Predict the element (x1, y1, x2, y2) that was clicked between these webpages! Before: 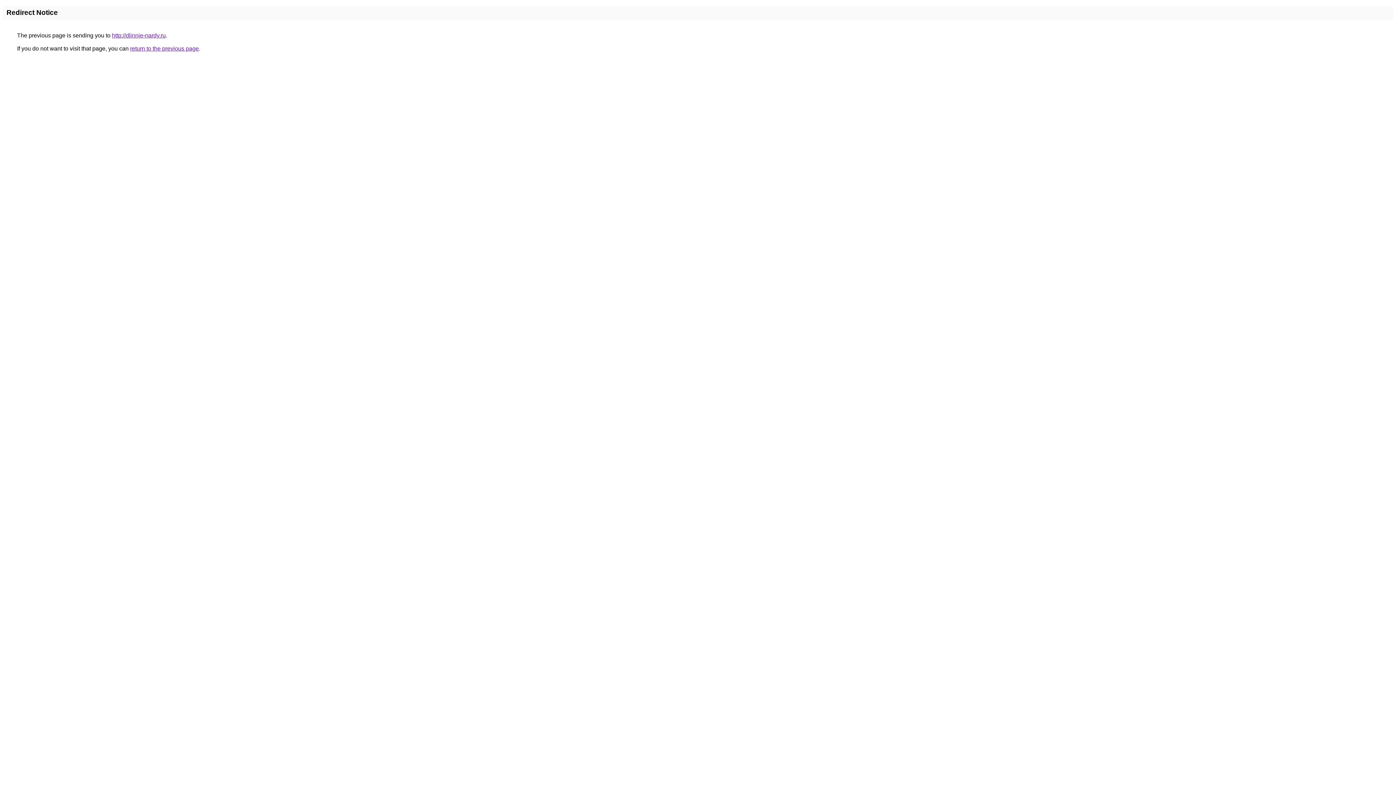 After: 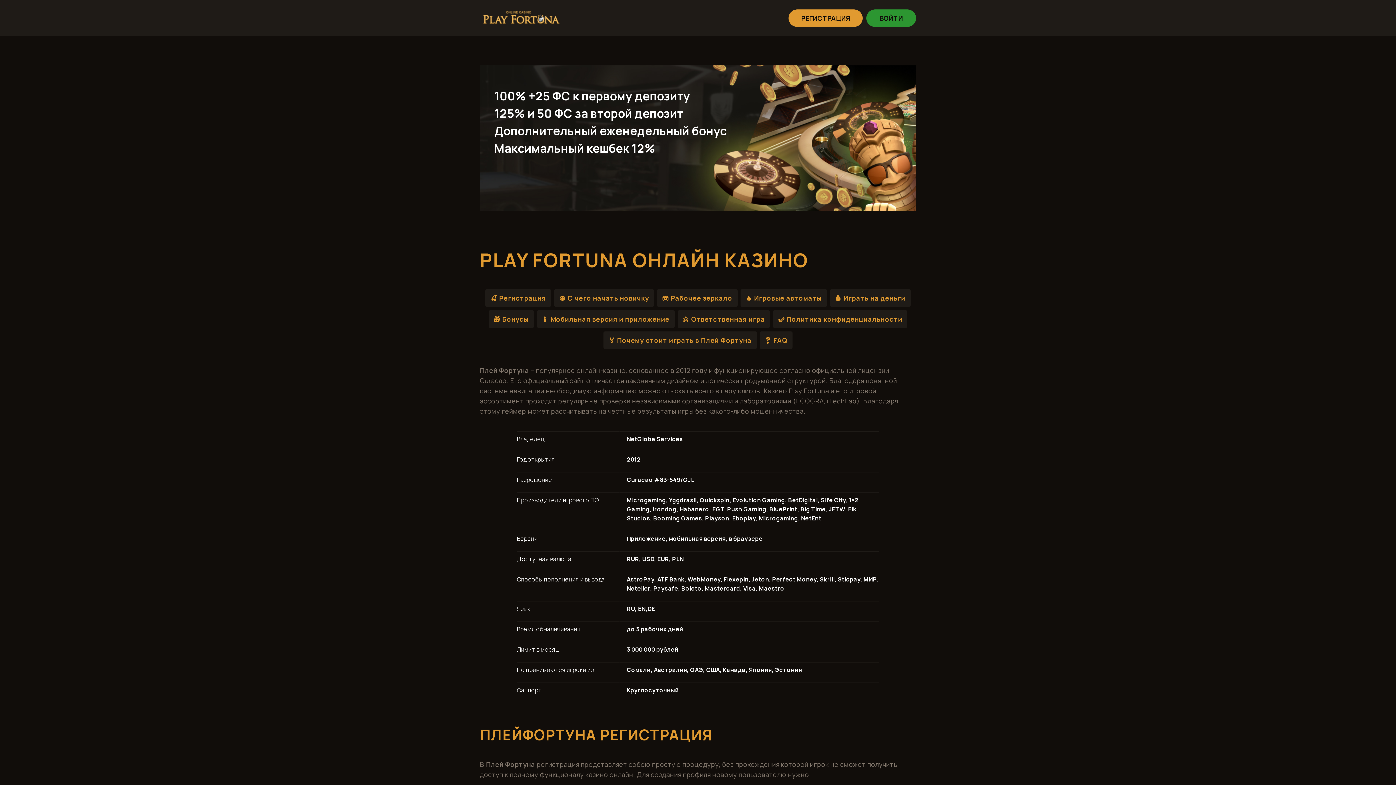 Action: label: http://dlinnie-nardy.ru bbox: (112, 32, 165, 38)